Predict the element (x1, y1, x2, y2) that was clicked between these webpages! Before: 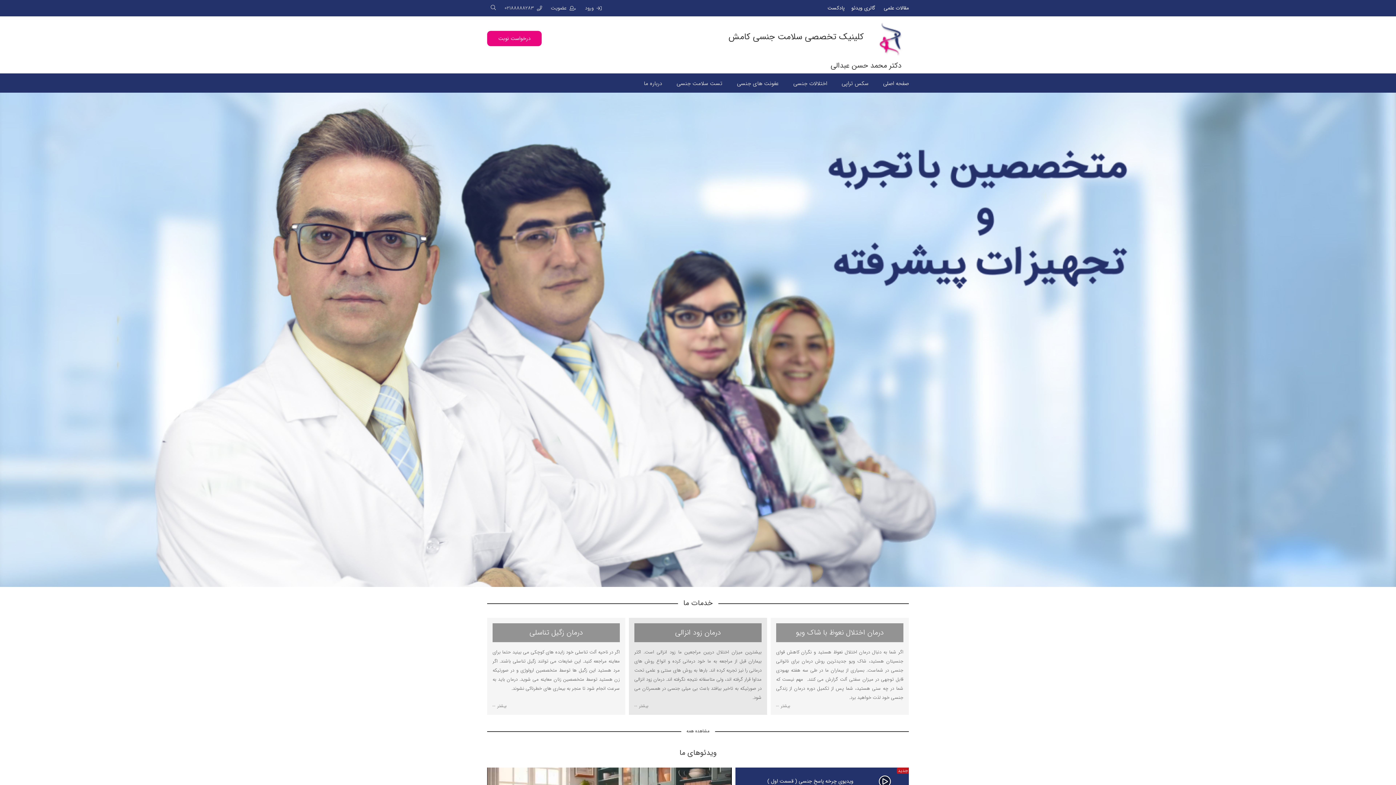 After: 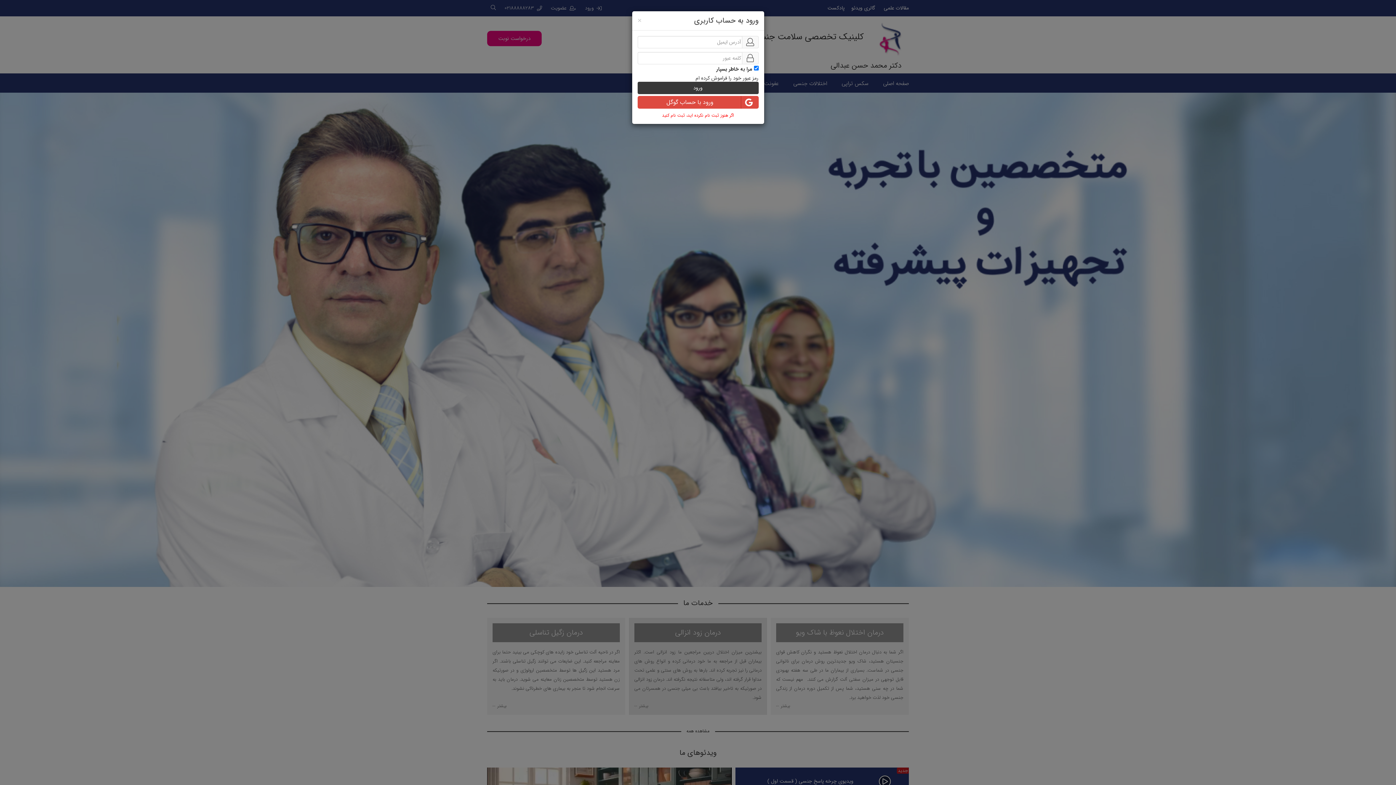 Action: bbox: (585, 4, 601, 12) label: ورود